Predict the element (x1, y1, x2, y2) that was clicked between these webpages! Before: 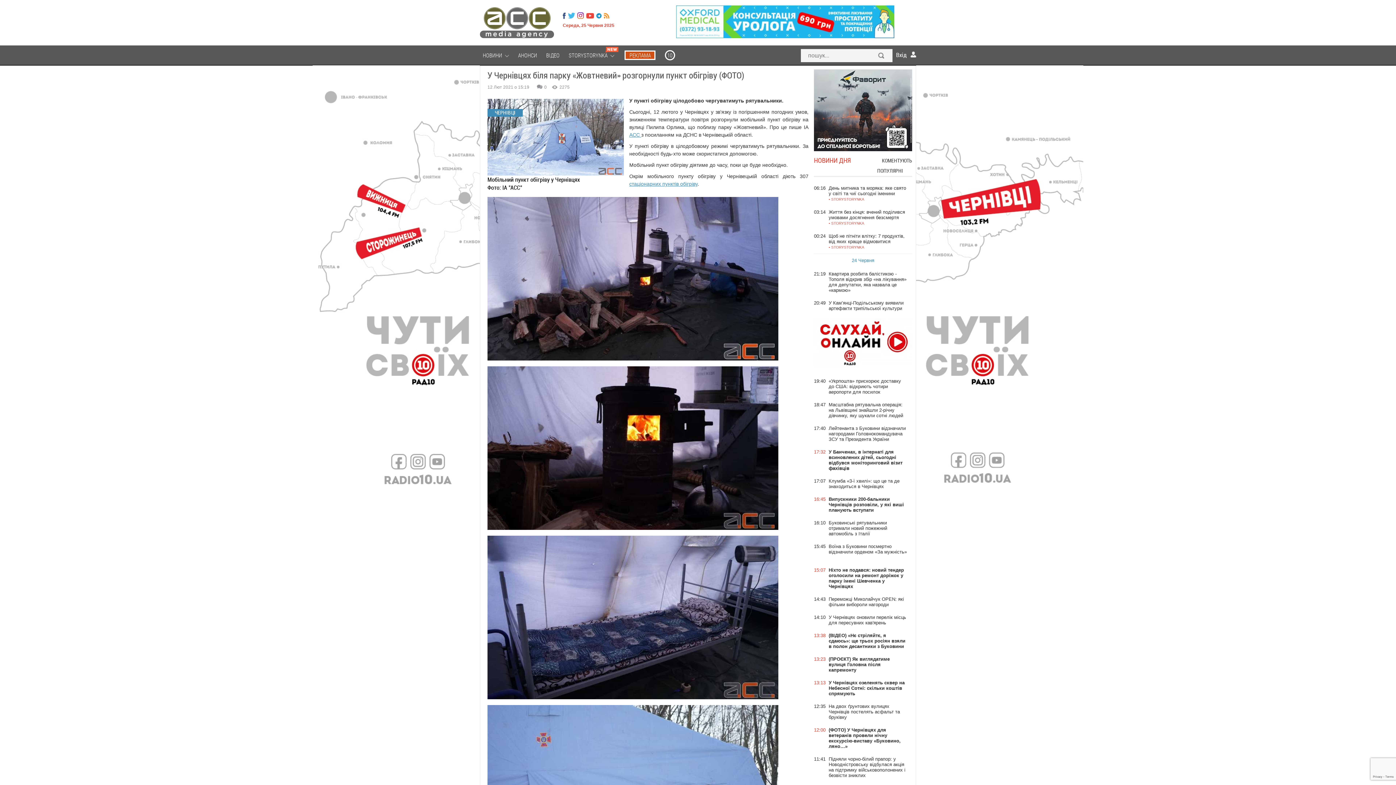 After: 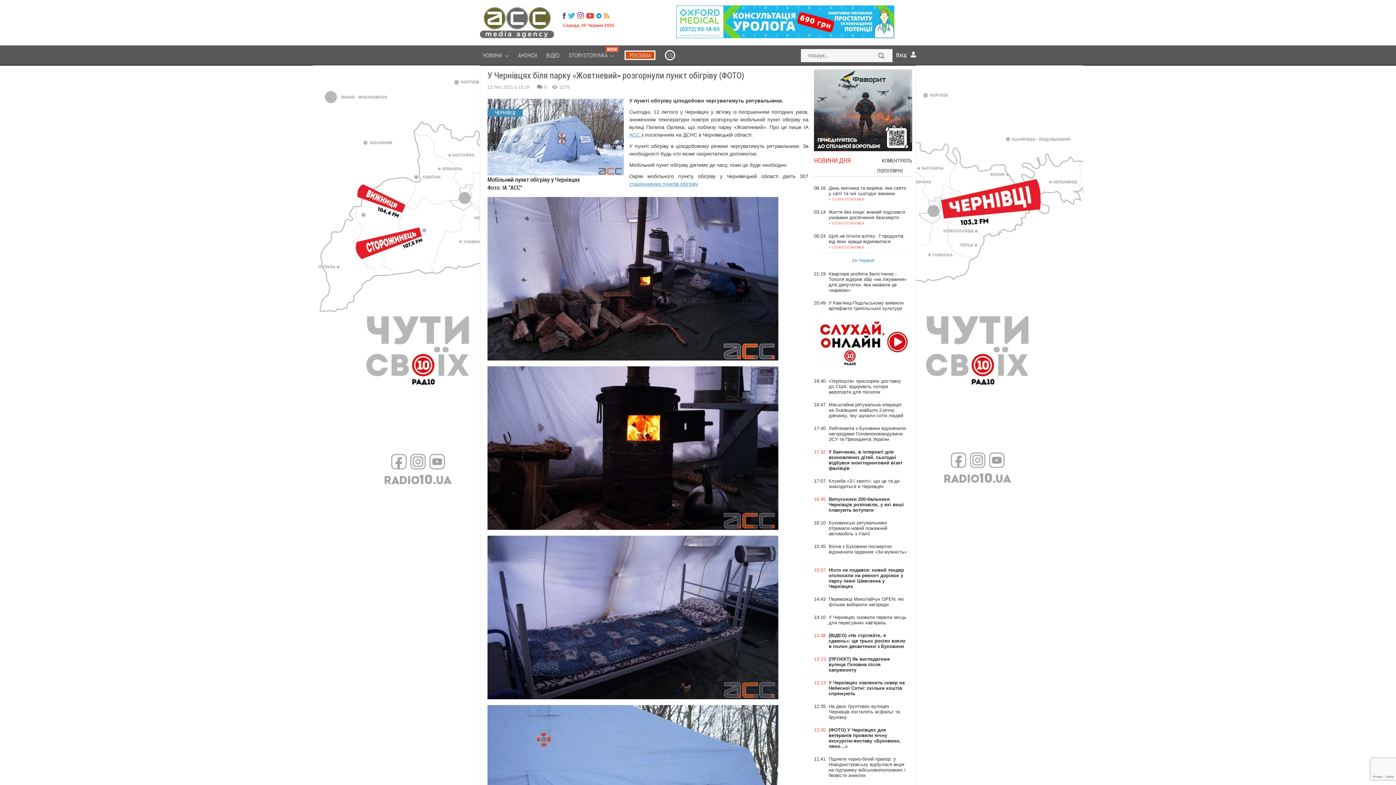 Action: bbox: (577, 12, 585, 19)